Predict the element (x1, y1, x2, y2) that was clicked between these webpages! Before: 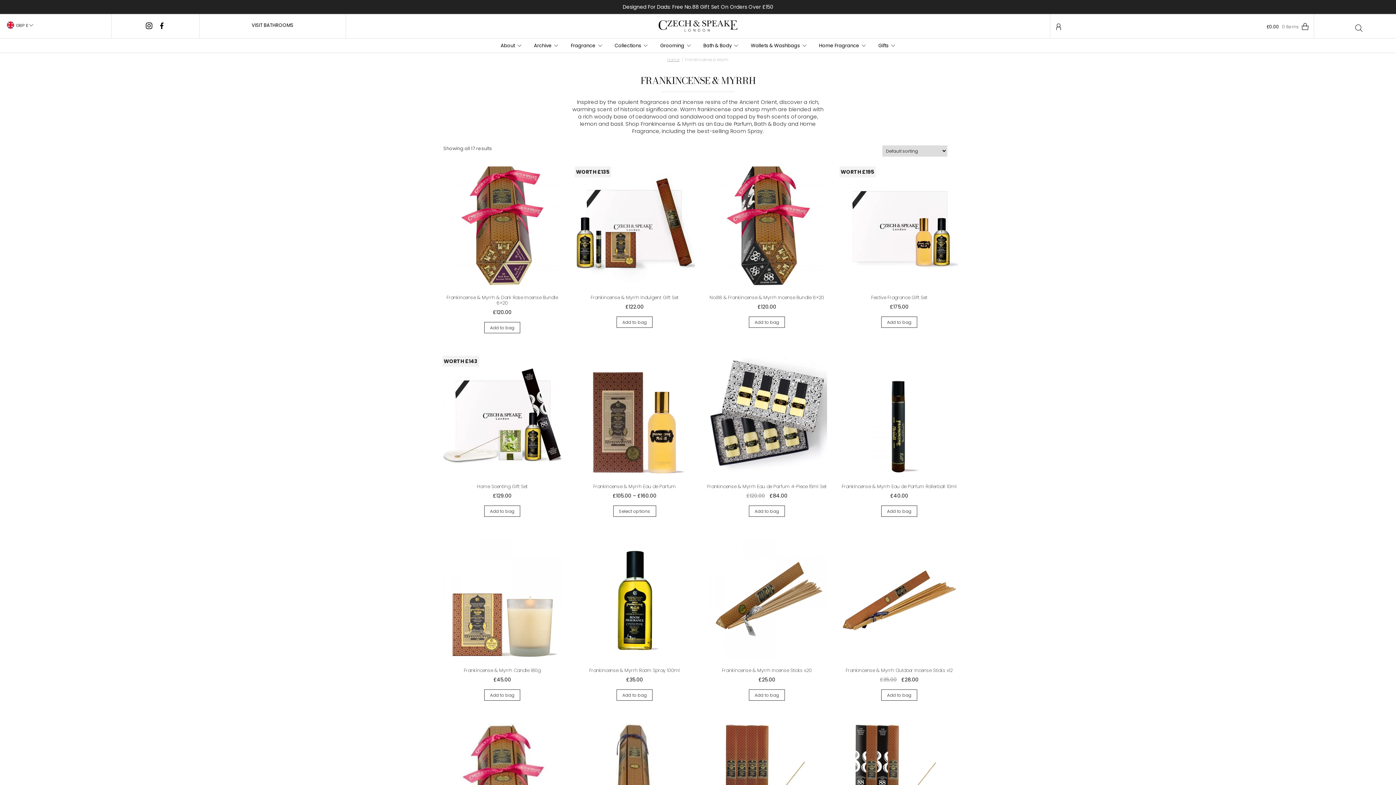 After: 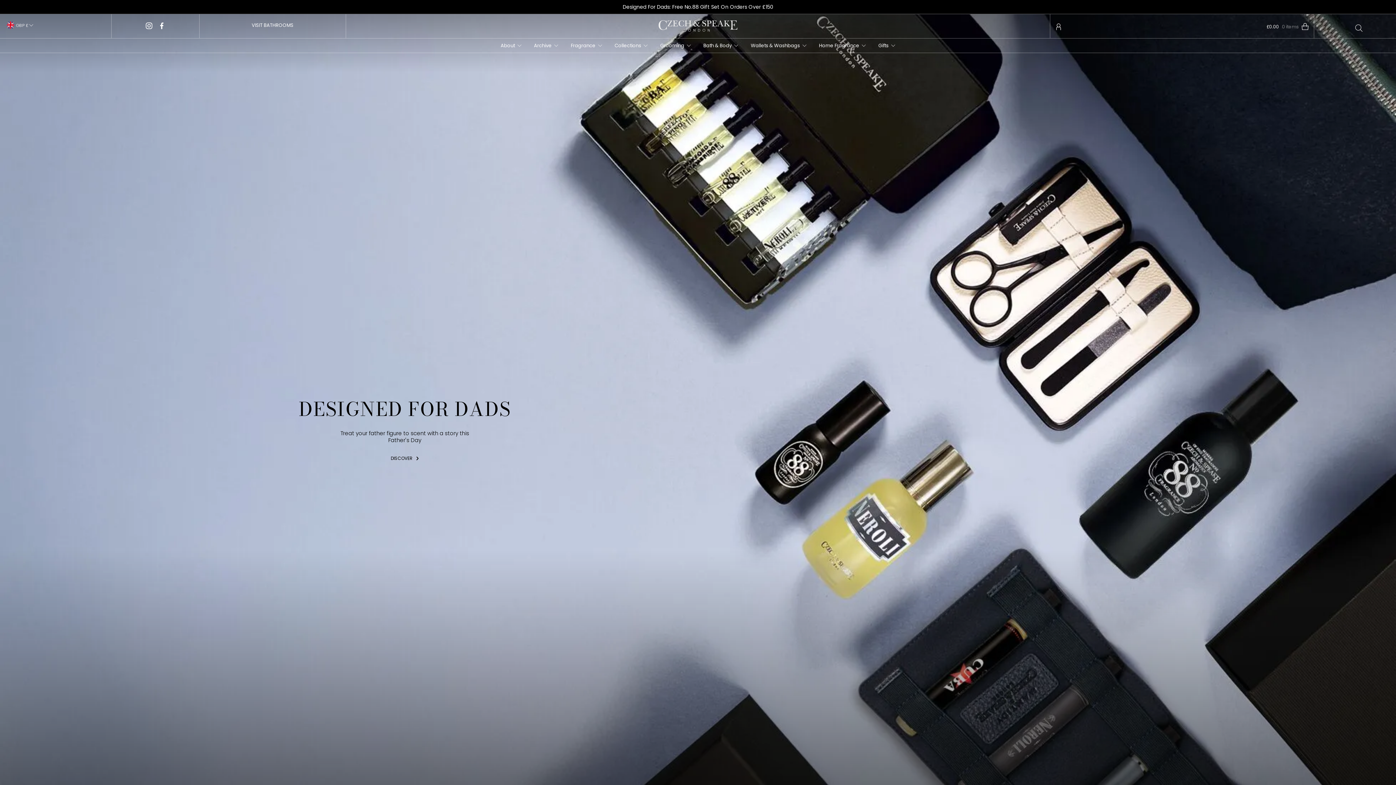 Action: bbox: (667, 56, 679, 62) label: Home